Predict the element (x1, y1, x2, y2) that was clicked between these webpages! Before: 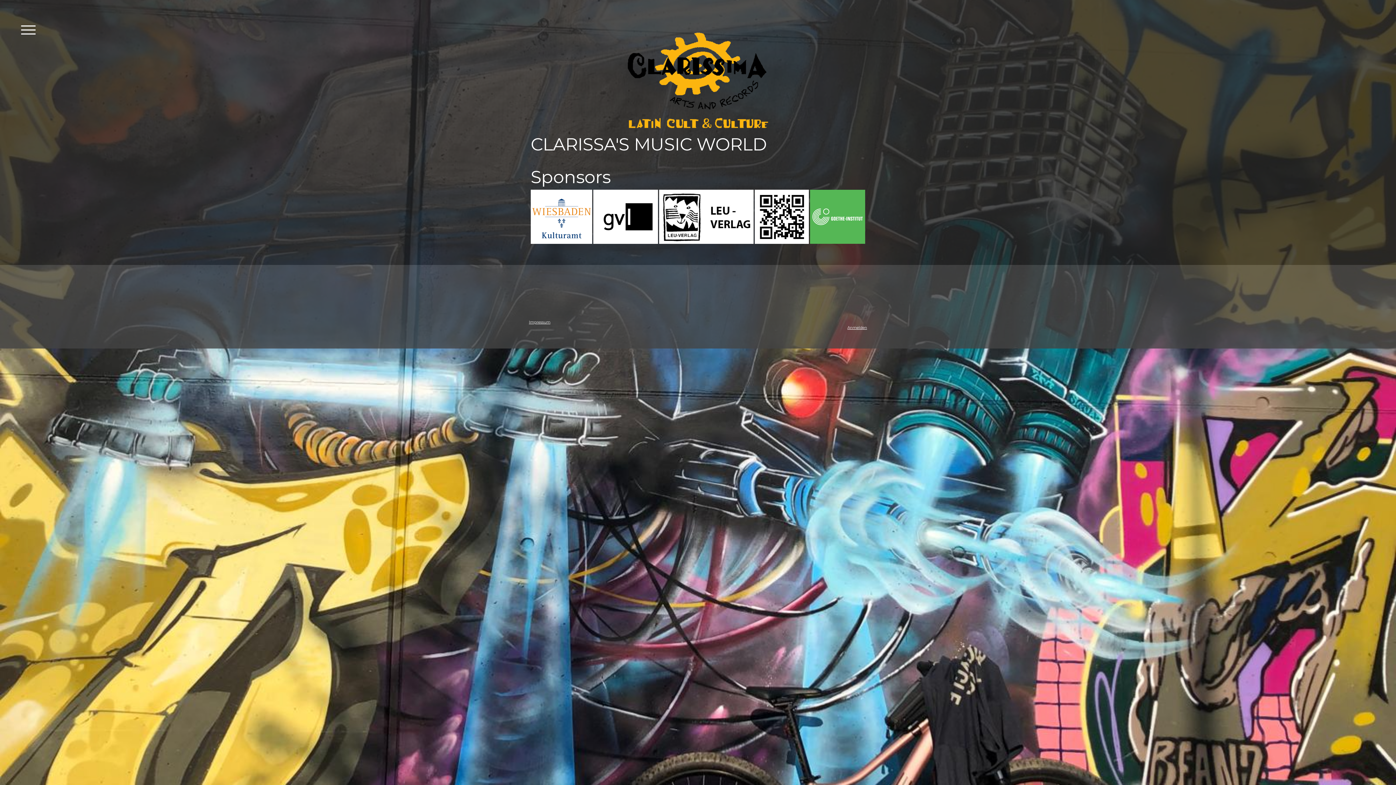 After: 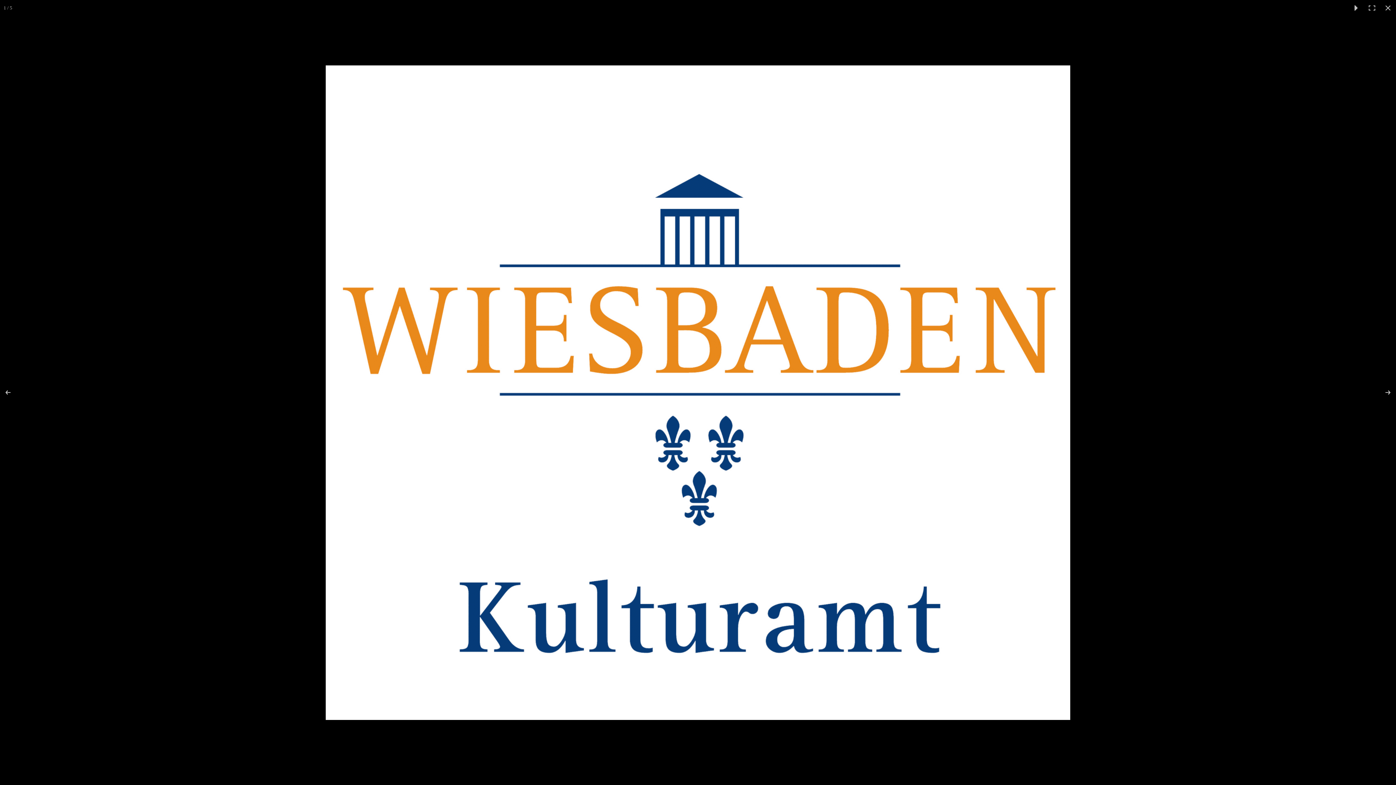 Action: bbox: (530, 189, 593, 244)